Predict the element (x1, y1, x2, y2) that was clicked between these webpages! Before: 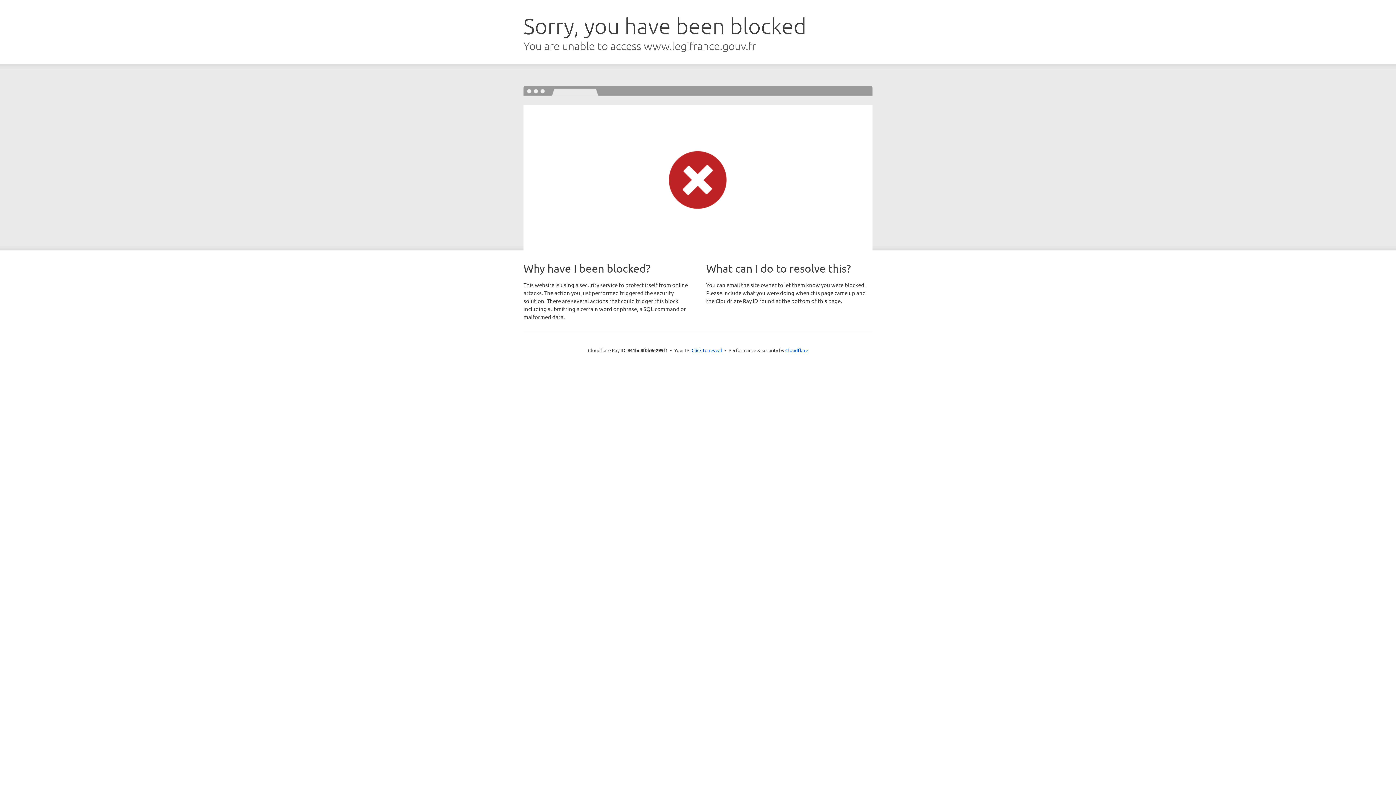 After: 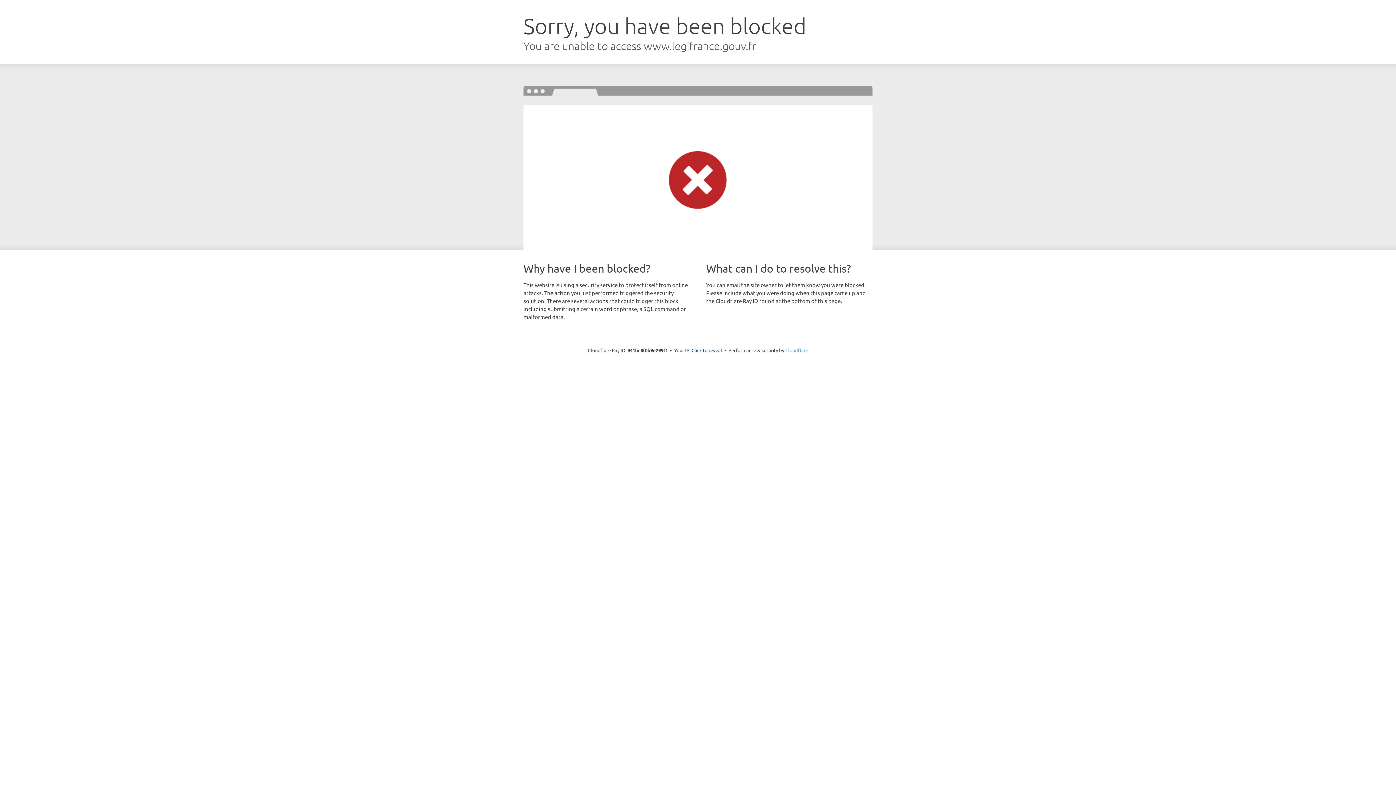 Action: label: Cloudflare bbox: (785, 347, 808, 353)